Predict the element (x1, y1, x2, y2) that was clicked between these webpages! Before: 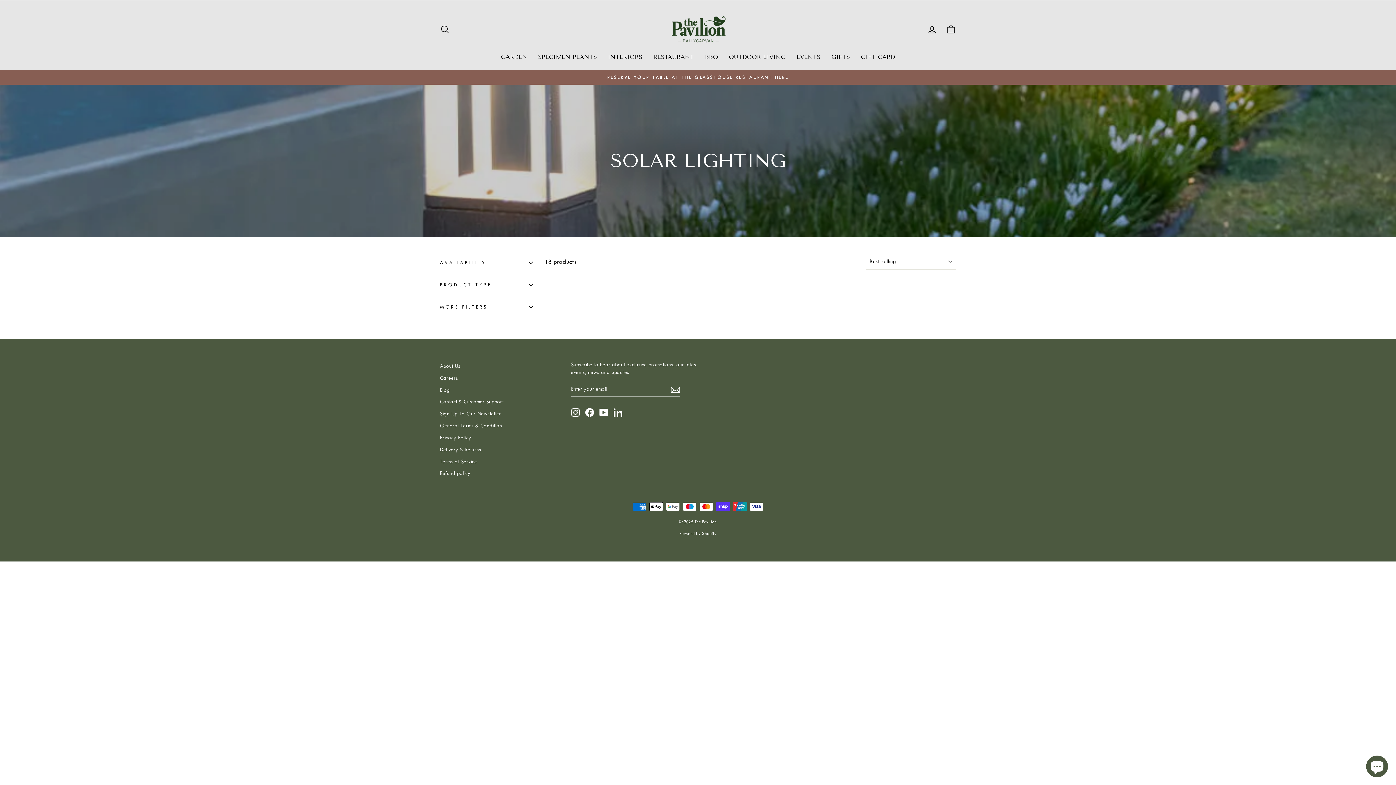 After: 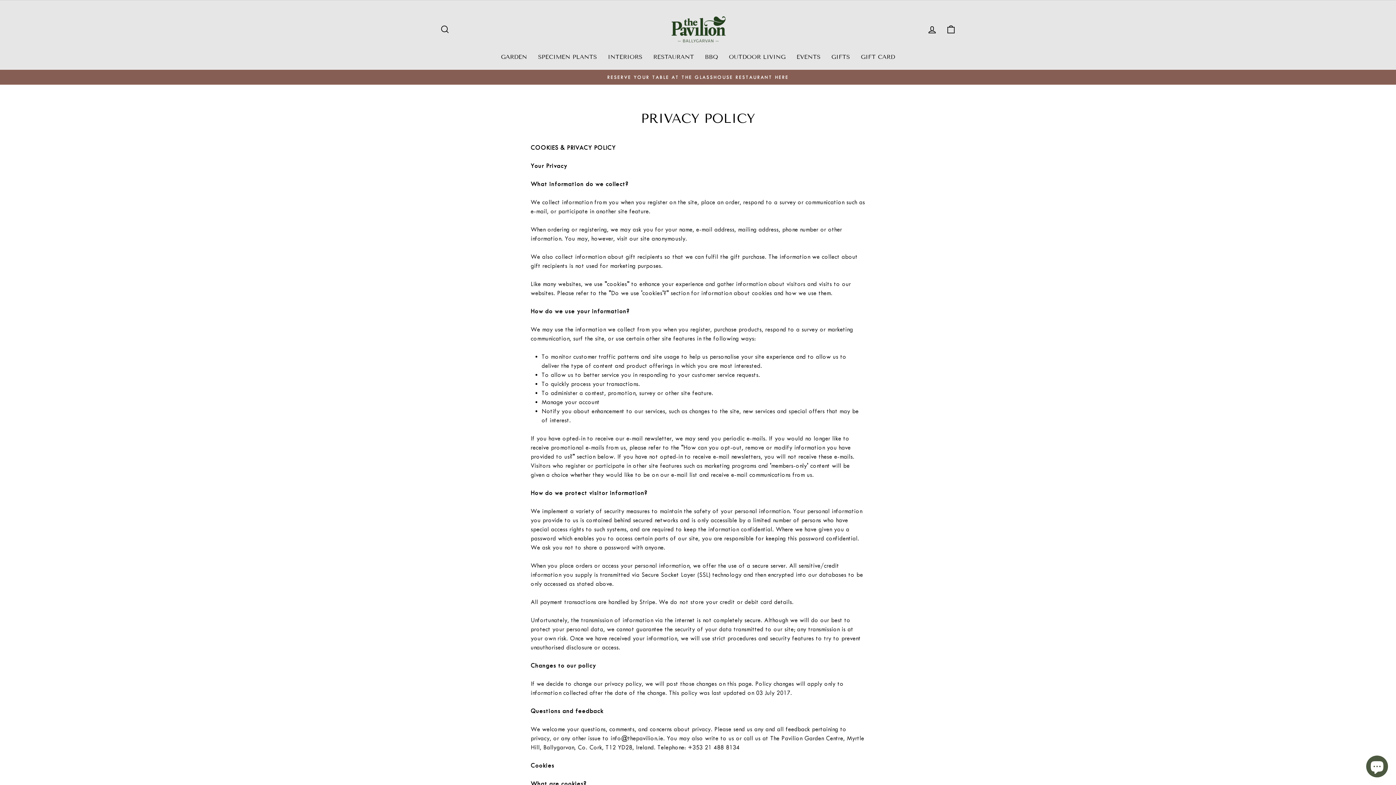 Action: bbox: (440, 432, 471, 443) label: Privacy Policy